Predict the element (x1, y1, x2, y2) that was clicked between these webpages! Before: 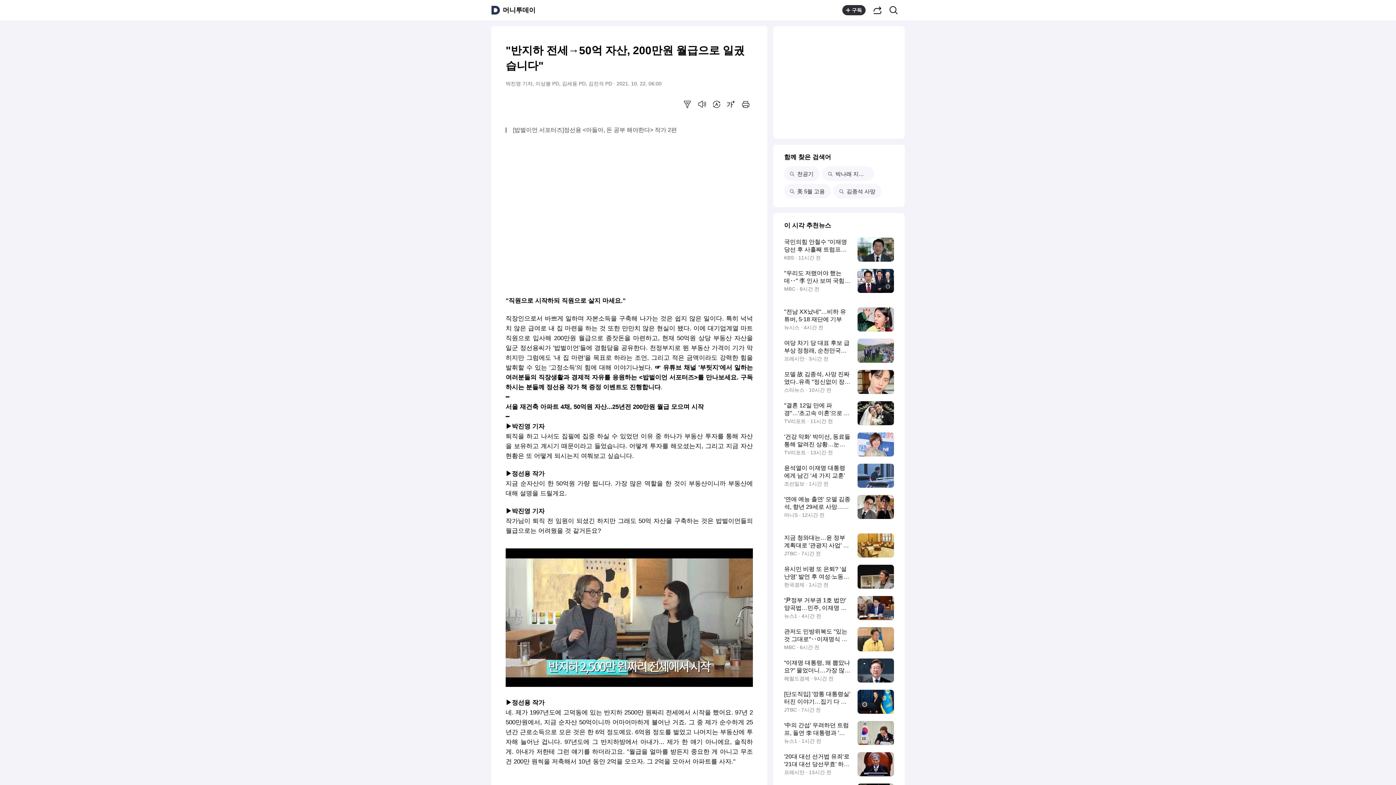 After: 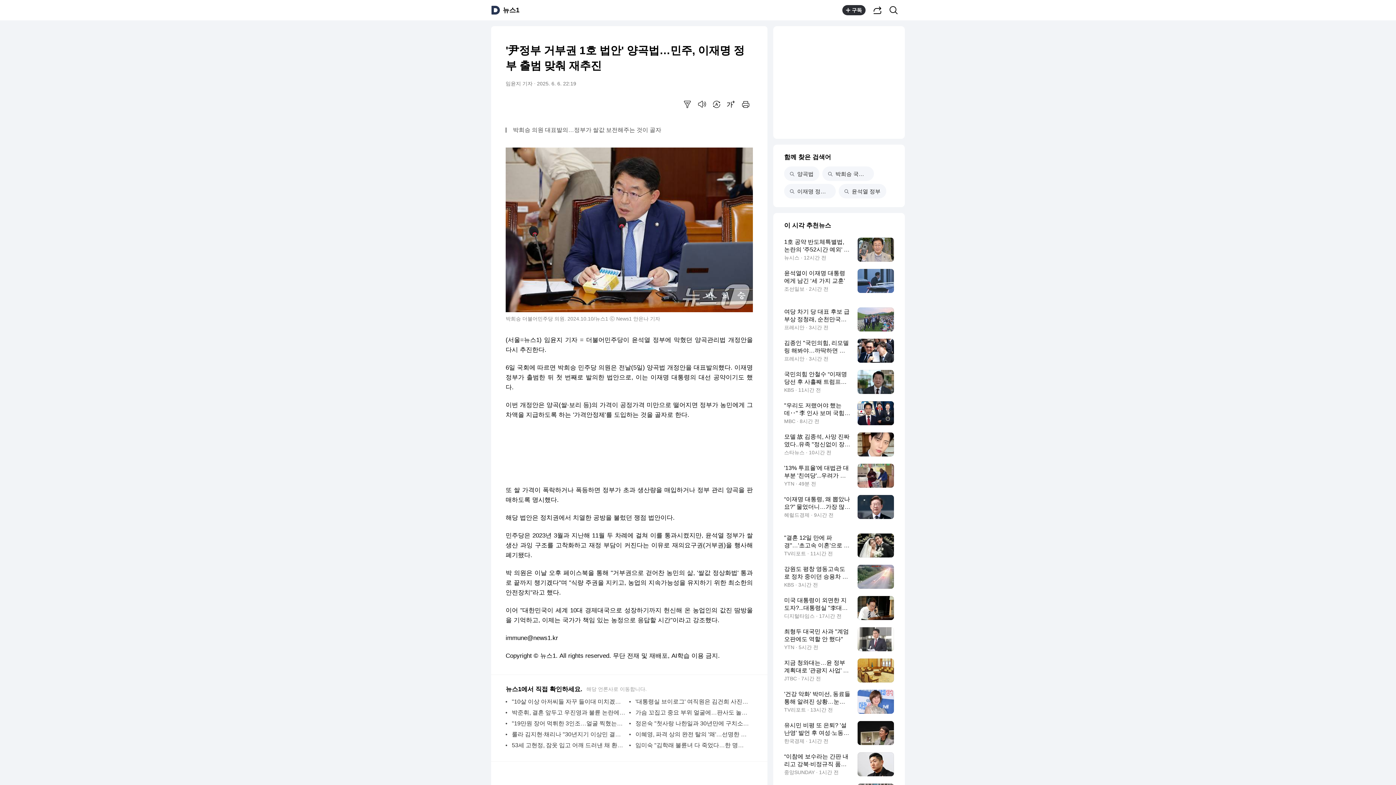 Action: label: '尹정부 거부권 1호 법안' 양곡법…민주, 이재명 정부 출범 맞춰 재추진
뉴스1 · 4시간 전 bbox: (784, 596, 894, 620)